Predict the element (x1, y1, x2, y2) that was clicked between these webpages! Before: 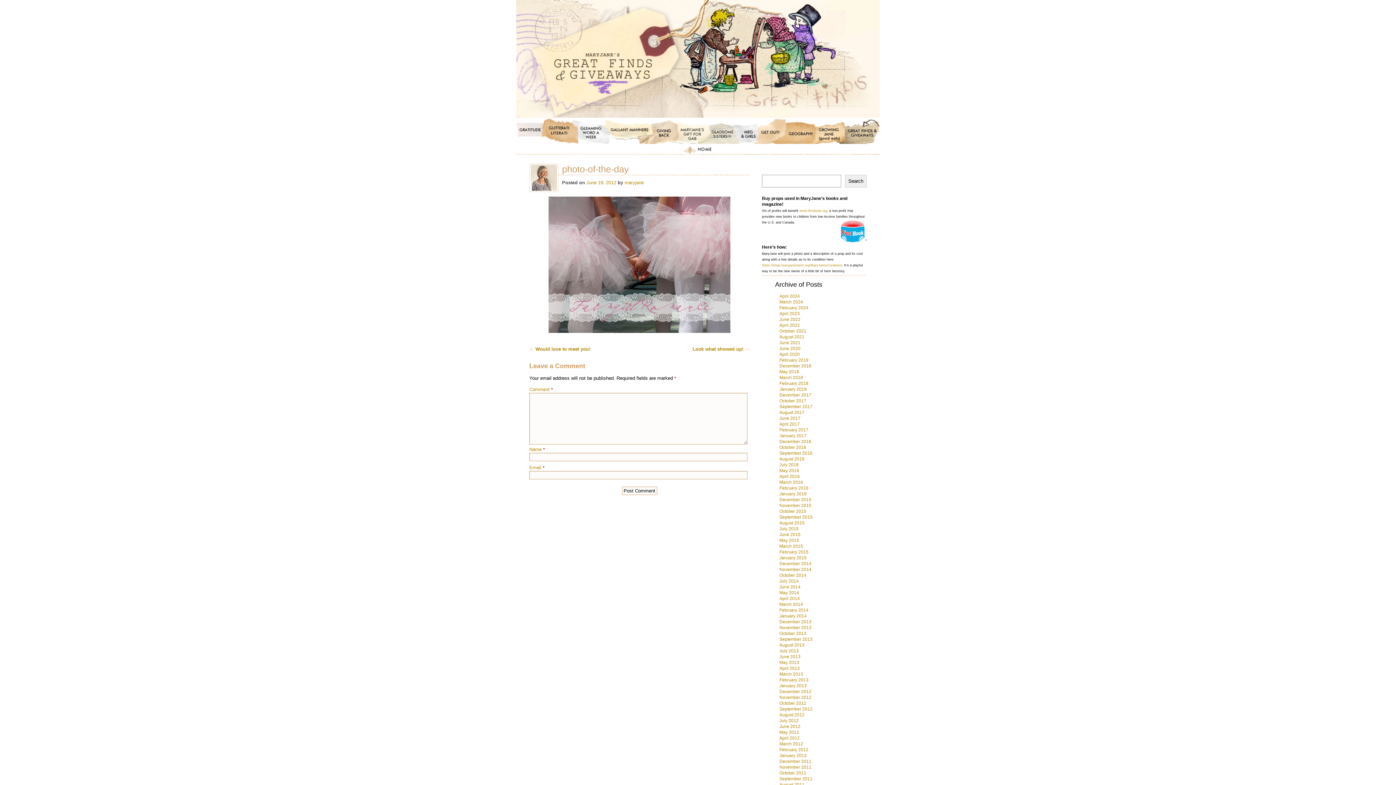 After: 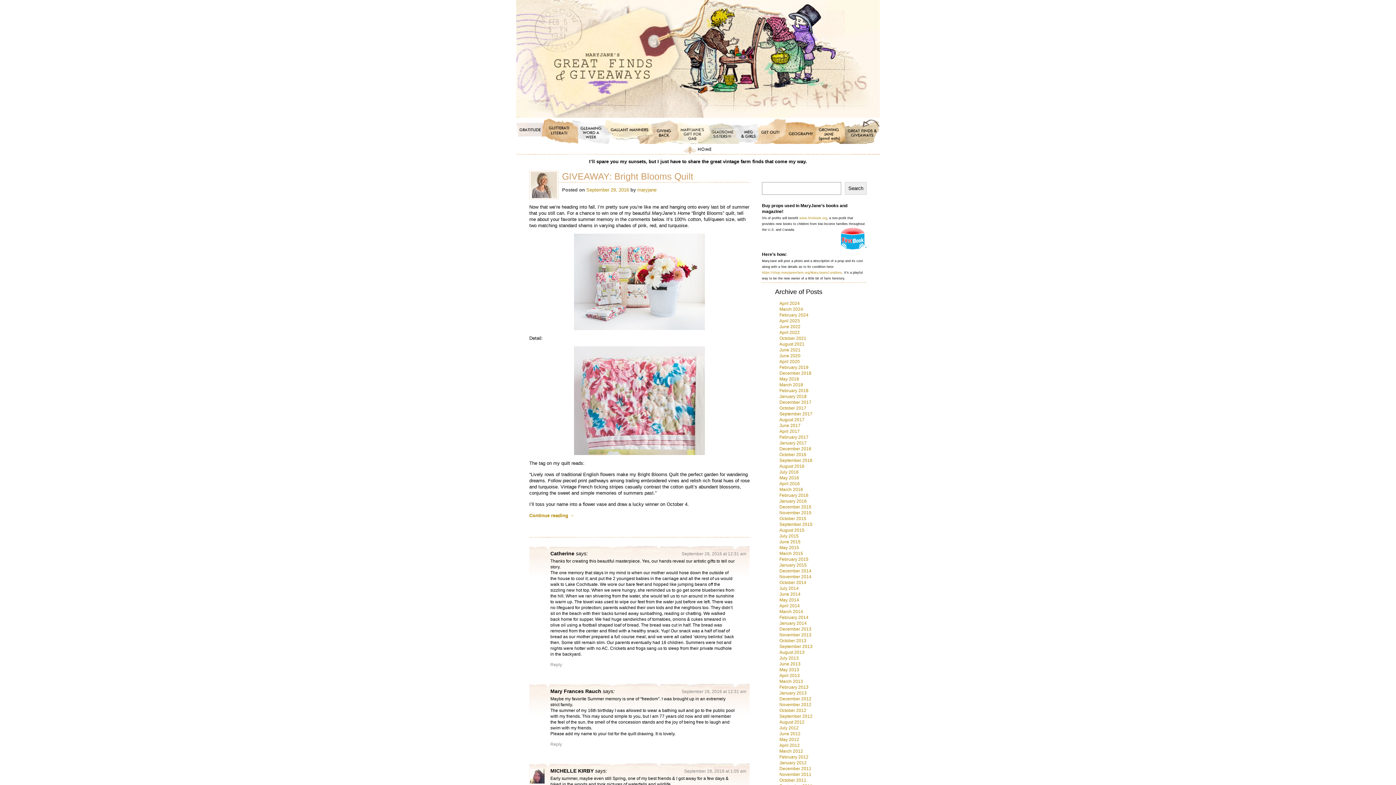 Action: label: September 2016 bbox: (779, 450, 812, 456)